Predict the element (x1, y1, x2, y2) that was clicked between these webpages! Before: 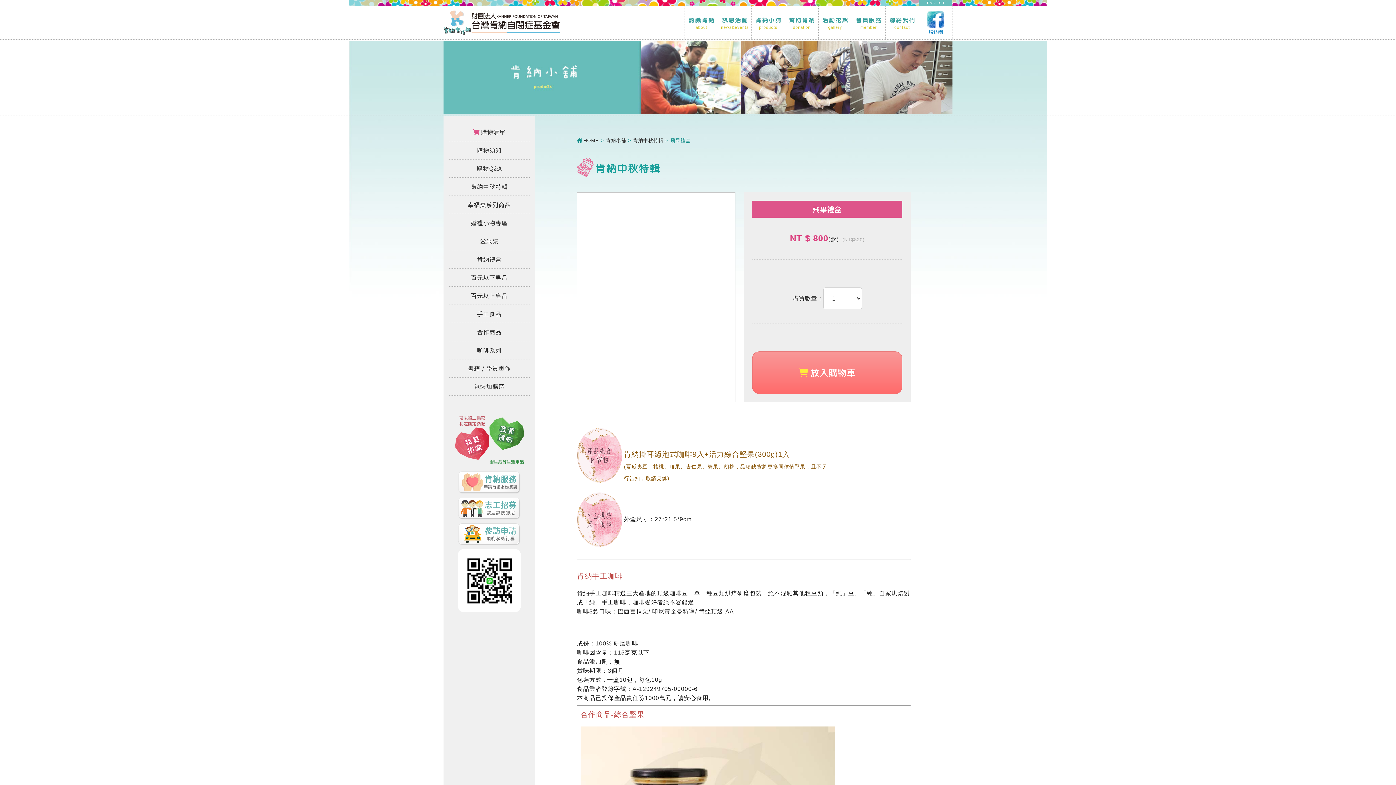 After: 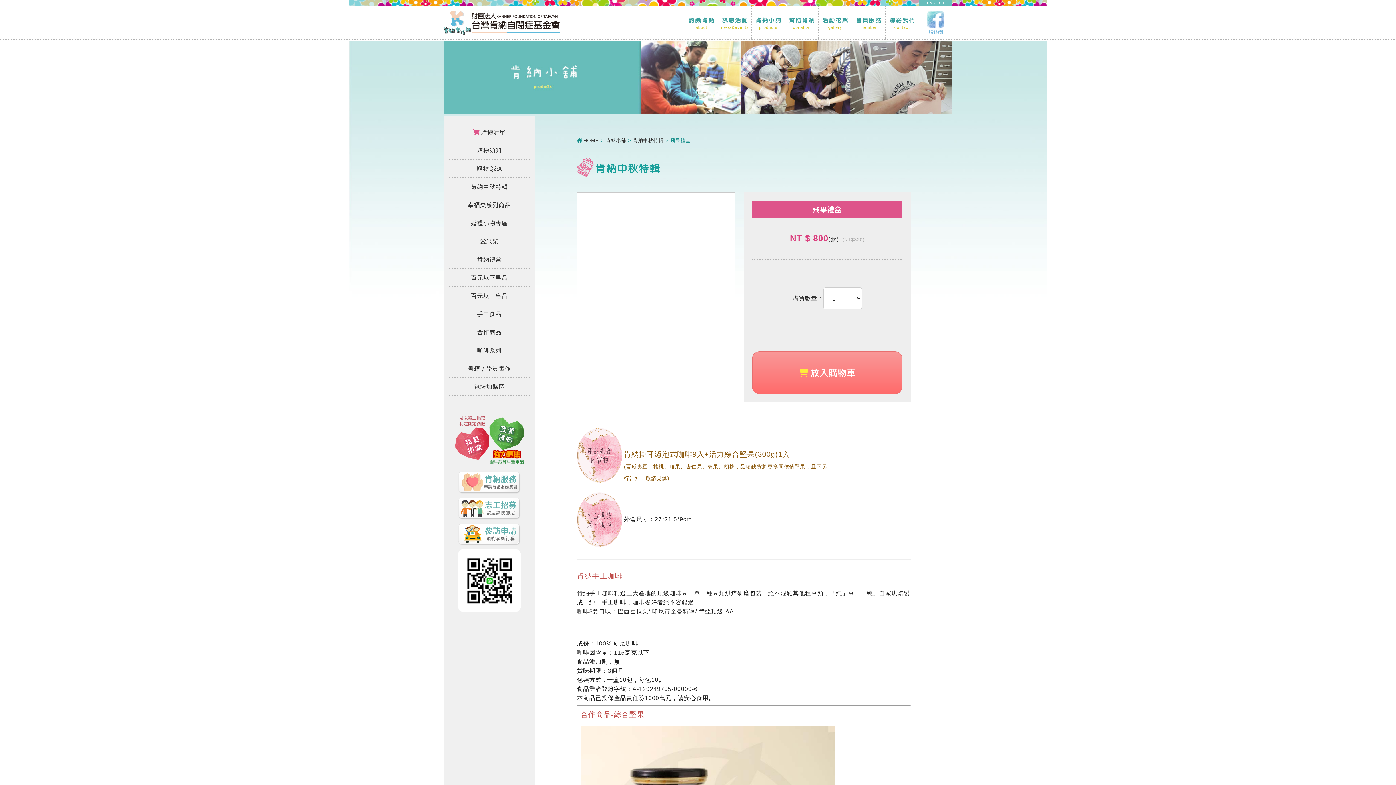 Action: bbox: (918, 5, 952, 39)